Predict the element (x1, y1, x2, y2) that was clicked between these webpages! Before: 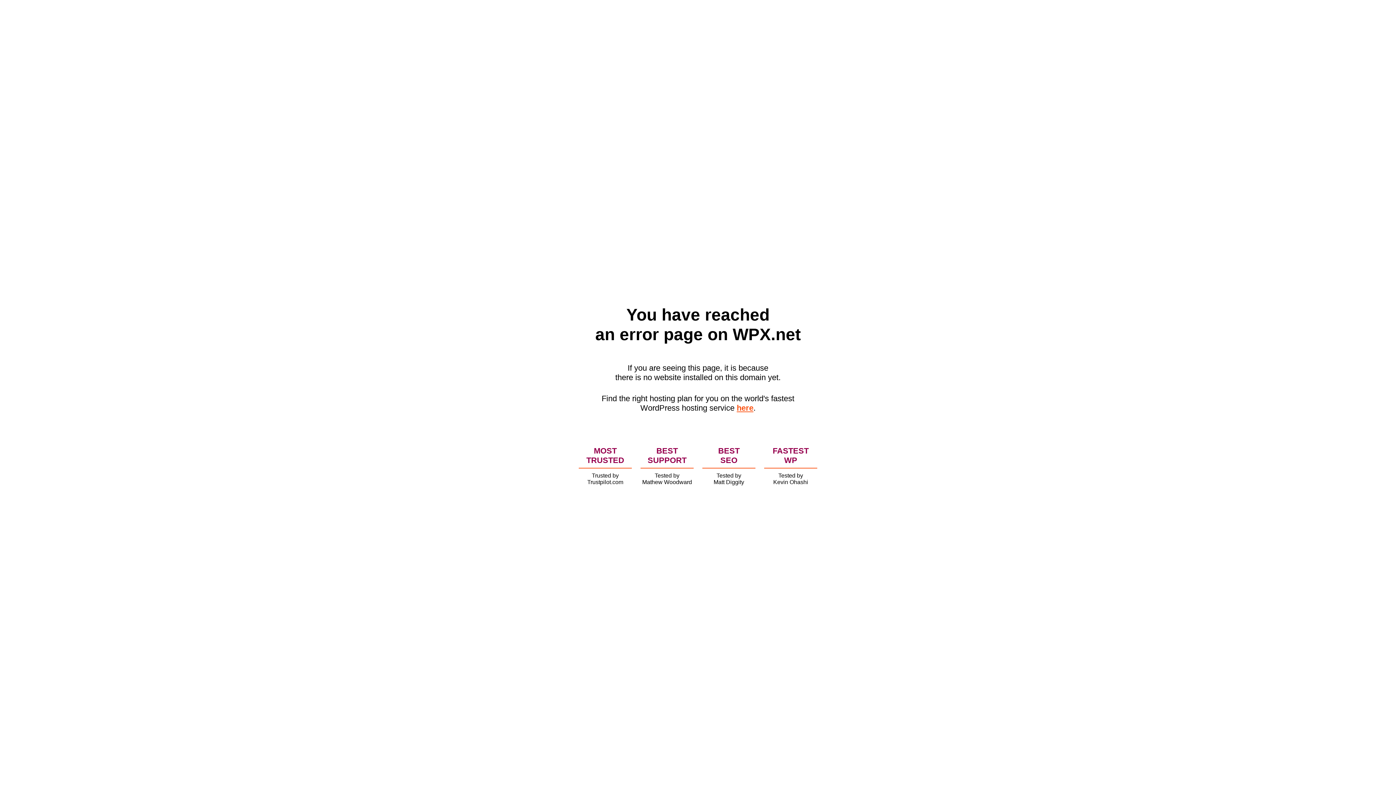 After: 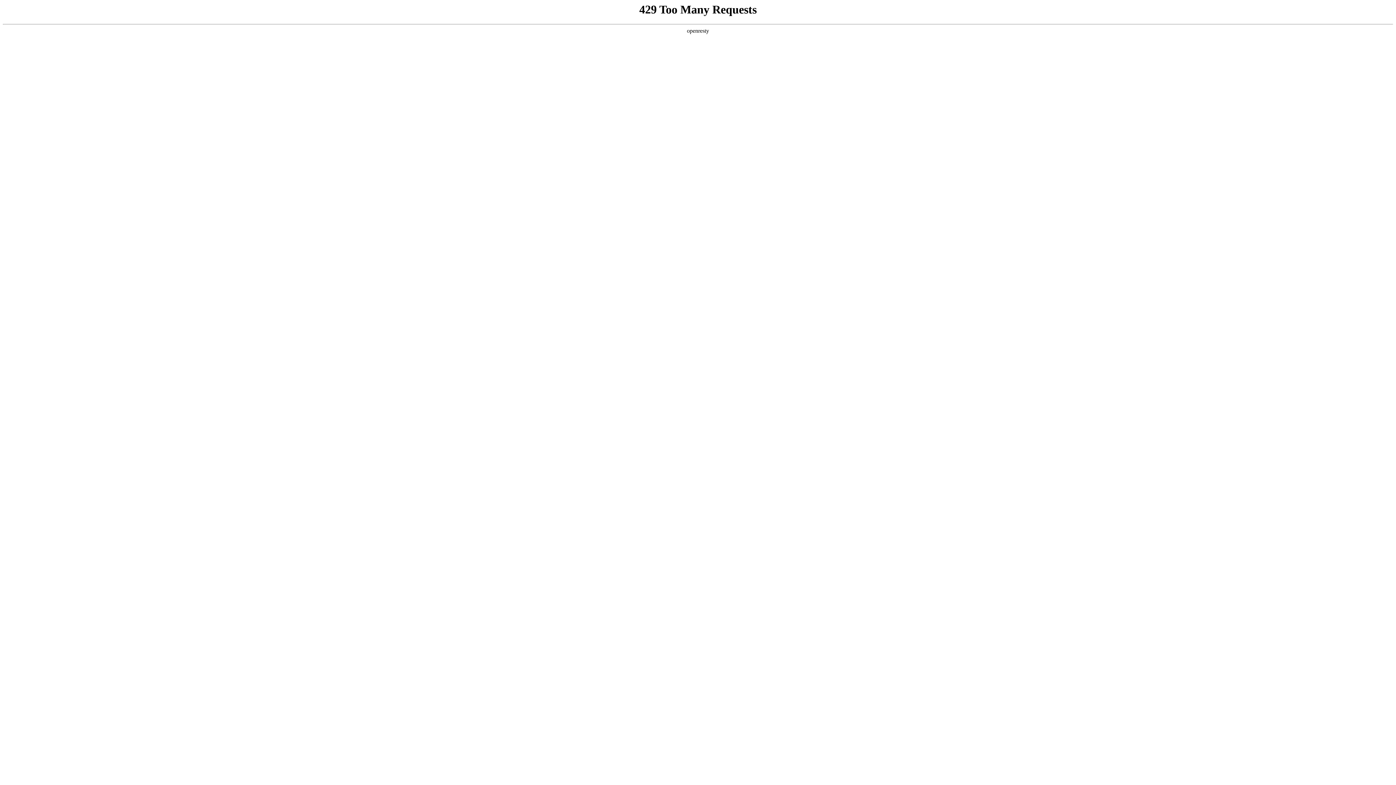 Action: label: here bbox: (736, 403, 753, 412)